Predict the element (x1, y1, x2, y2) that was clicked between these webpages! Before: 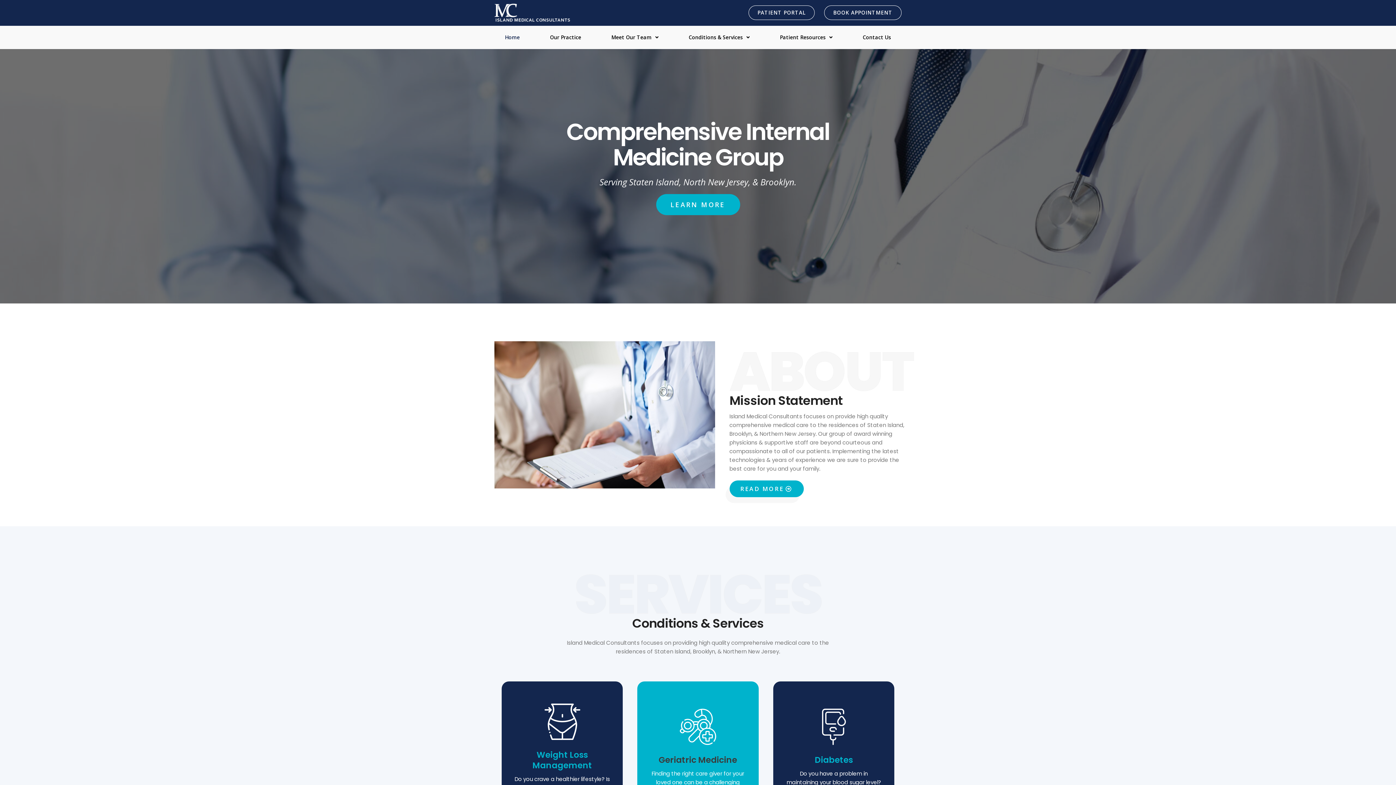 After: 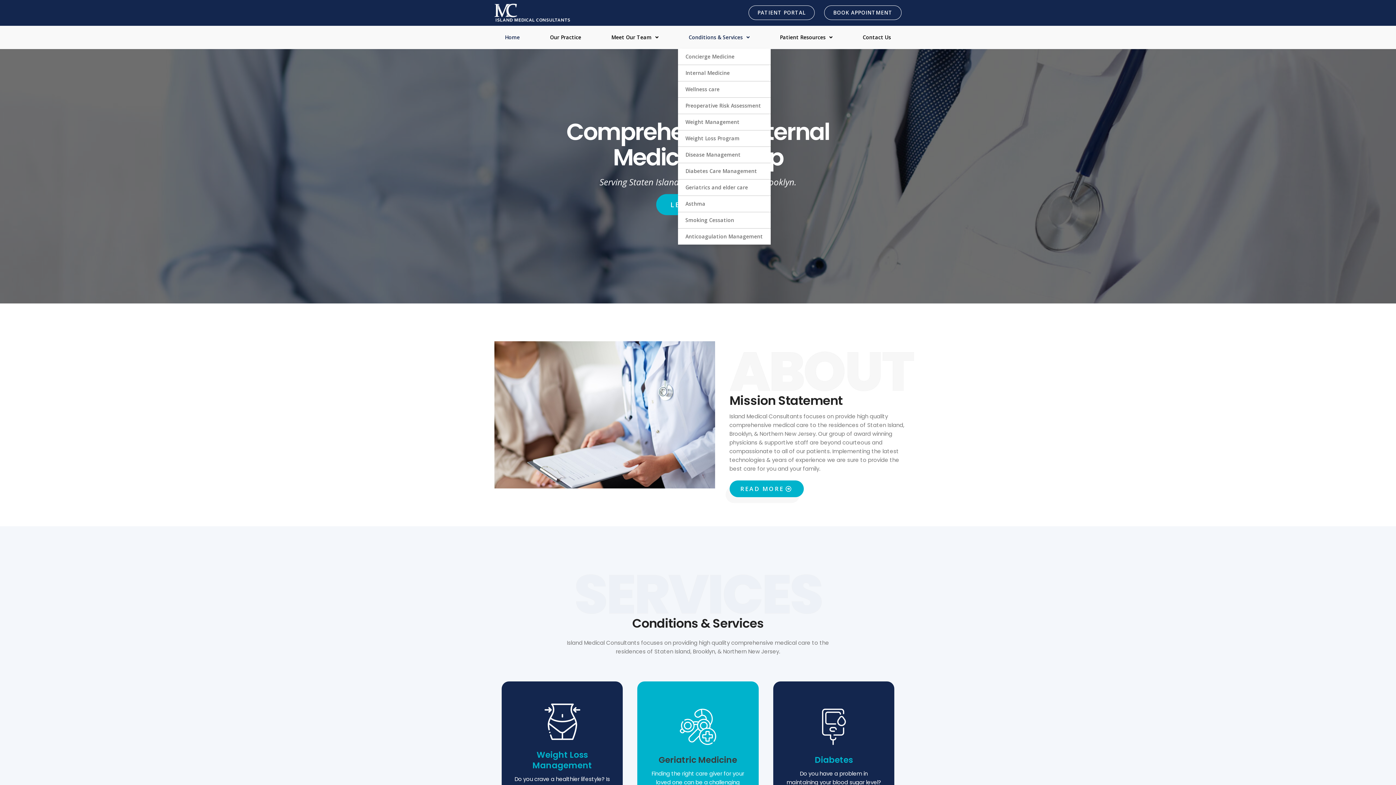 Action: label: Conditions & Services bbox: (678, 29, 760, 45)